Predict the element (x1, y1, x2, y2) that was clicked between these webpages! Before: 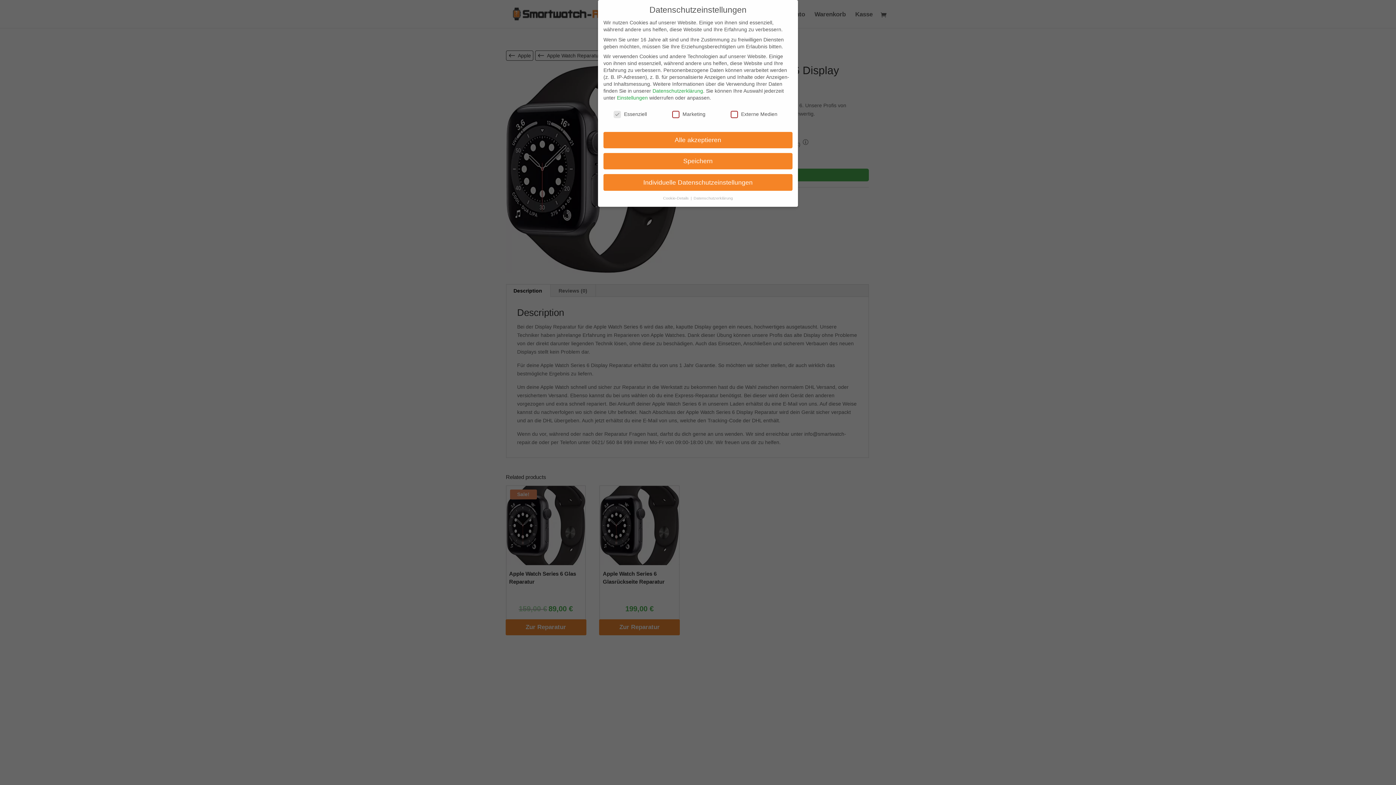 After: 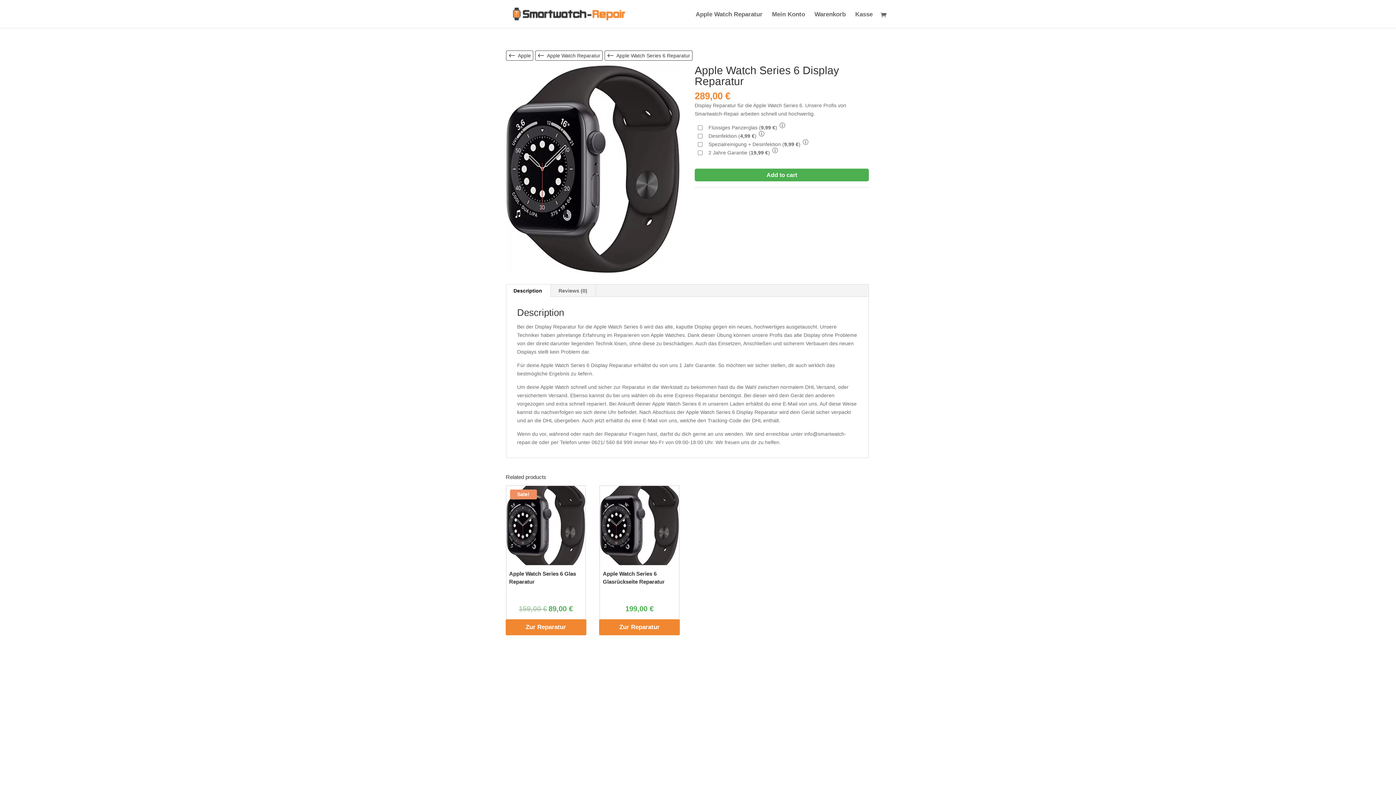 Action: label: Speichern bbox: (603, 153, 792, 169)